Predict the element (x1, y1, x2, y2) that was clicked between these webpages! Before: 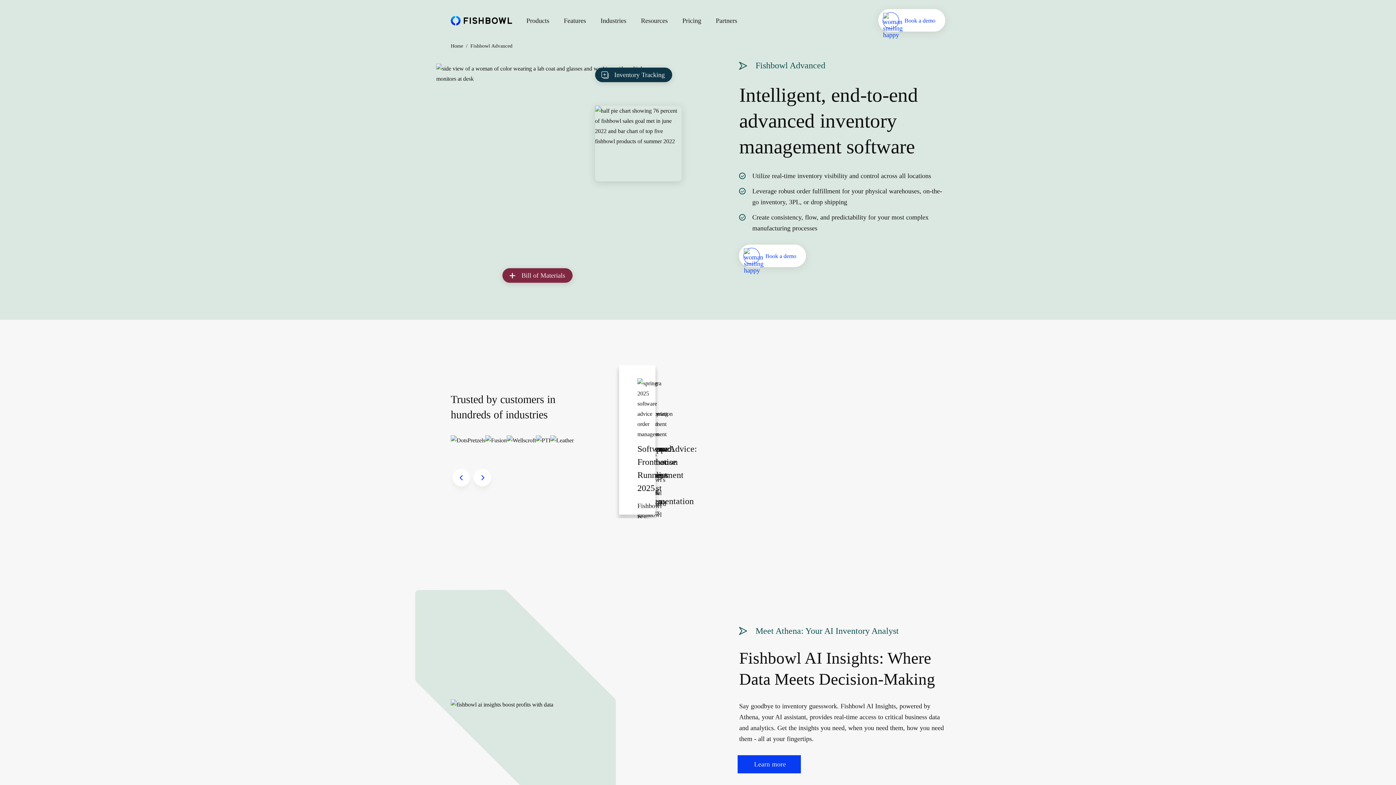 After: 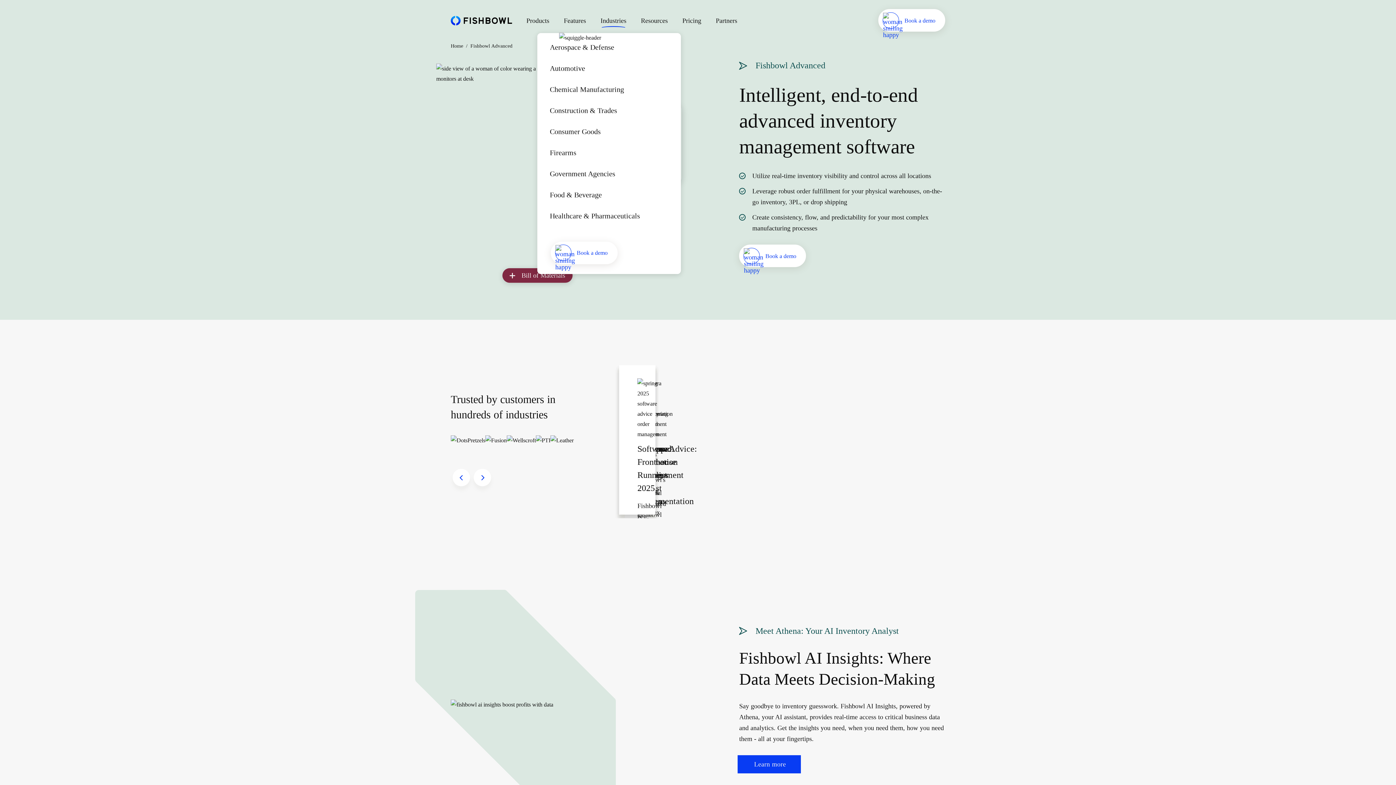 Action: bbox: (600, 15, 626, 29) label: Industries